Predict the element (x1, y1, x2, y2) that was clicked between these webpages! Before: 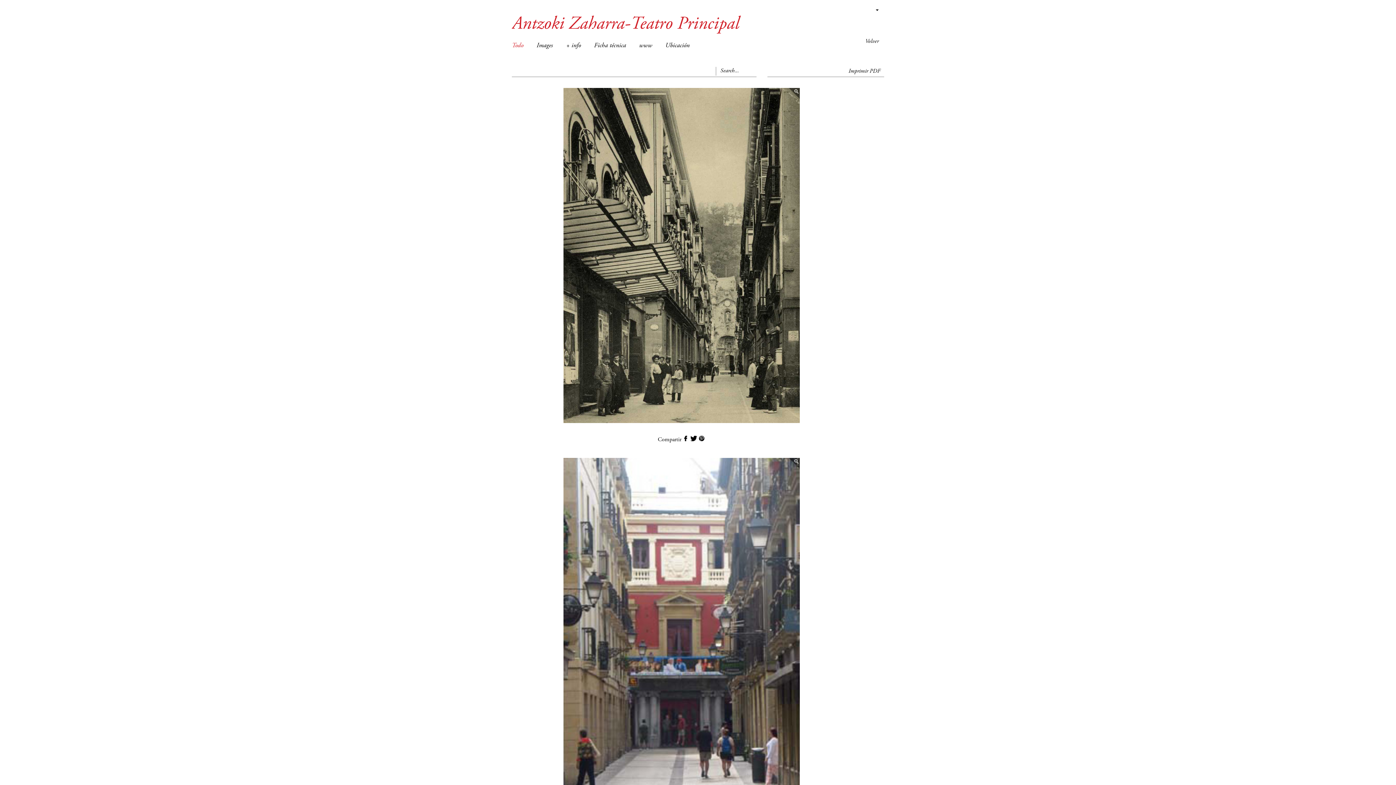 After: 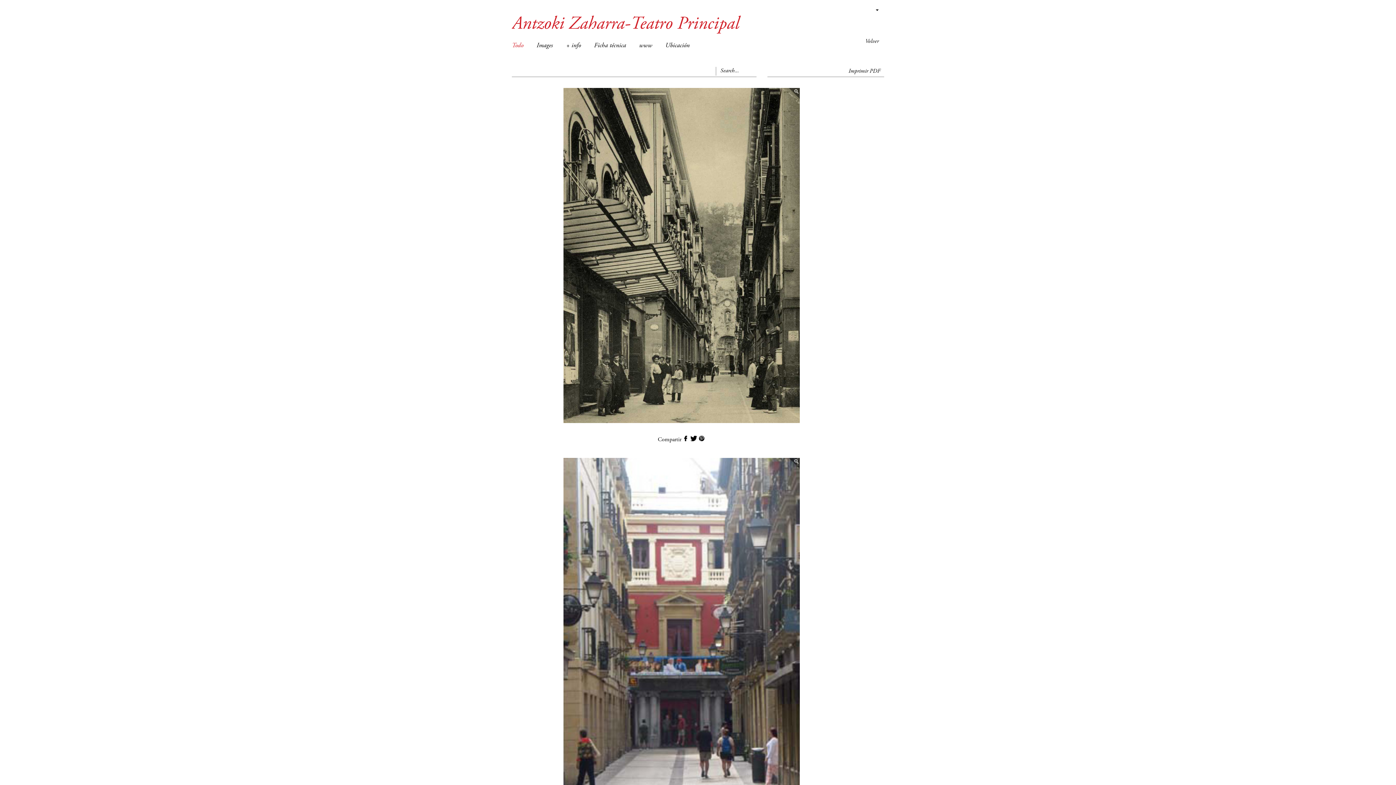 Action: label: Images bbox: (536, 38, 566, 53)